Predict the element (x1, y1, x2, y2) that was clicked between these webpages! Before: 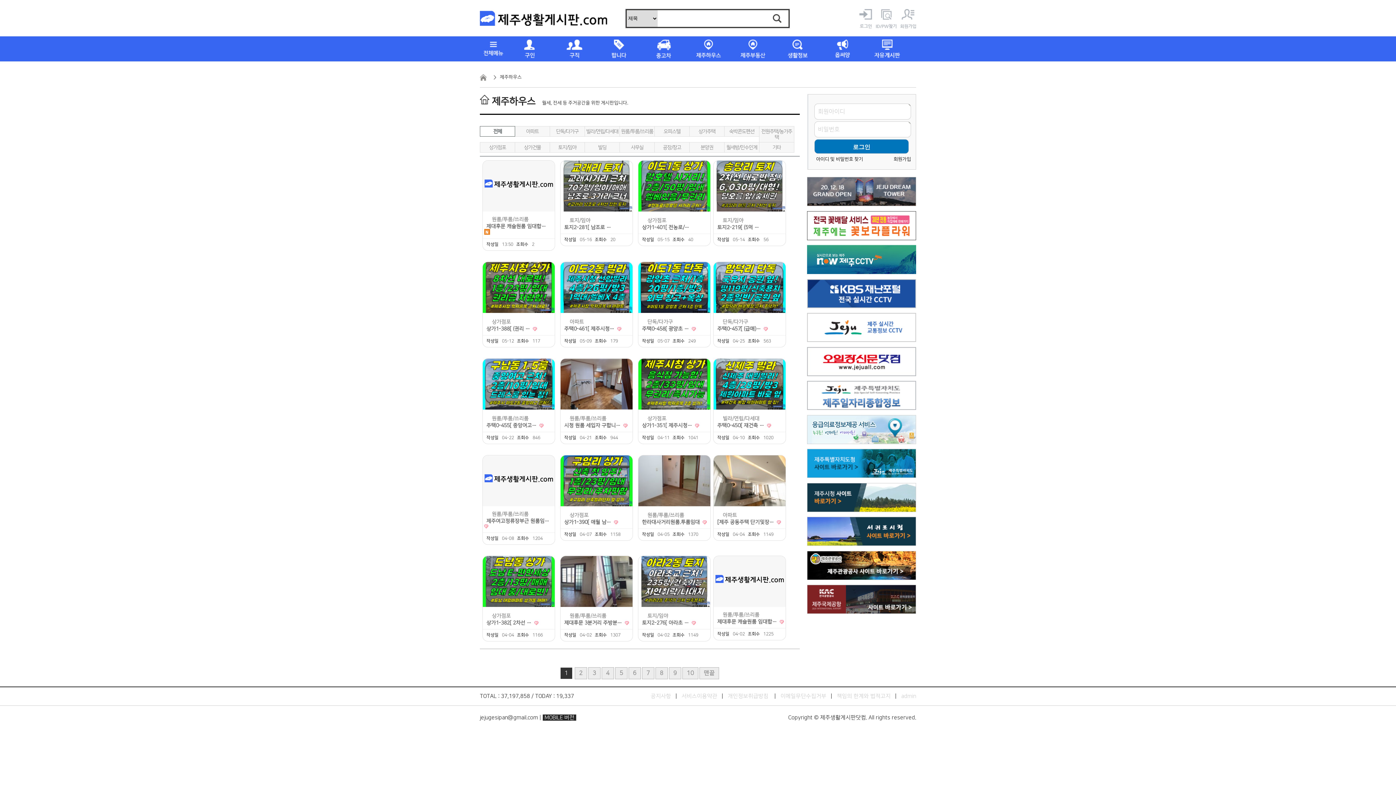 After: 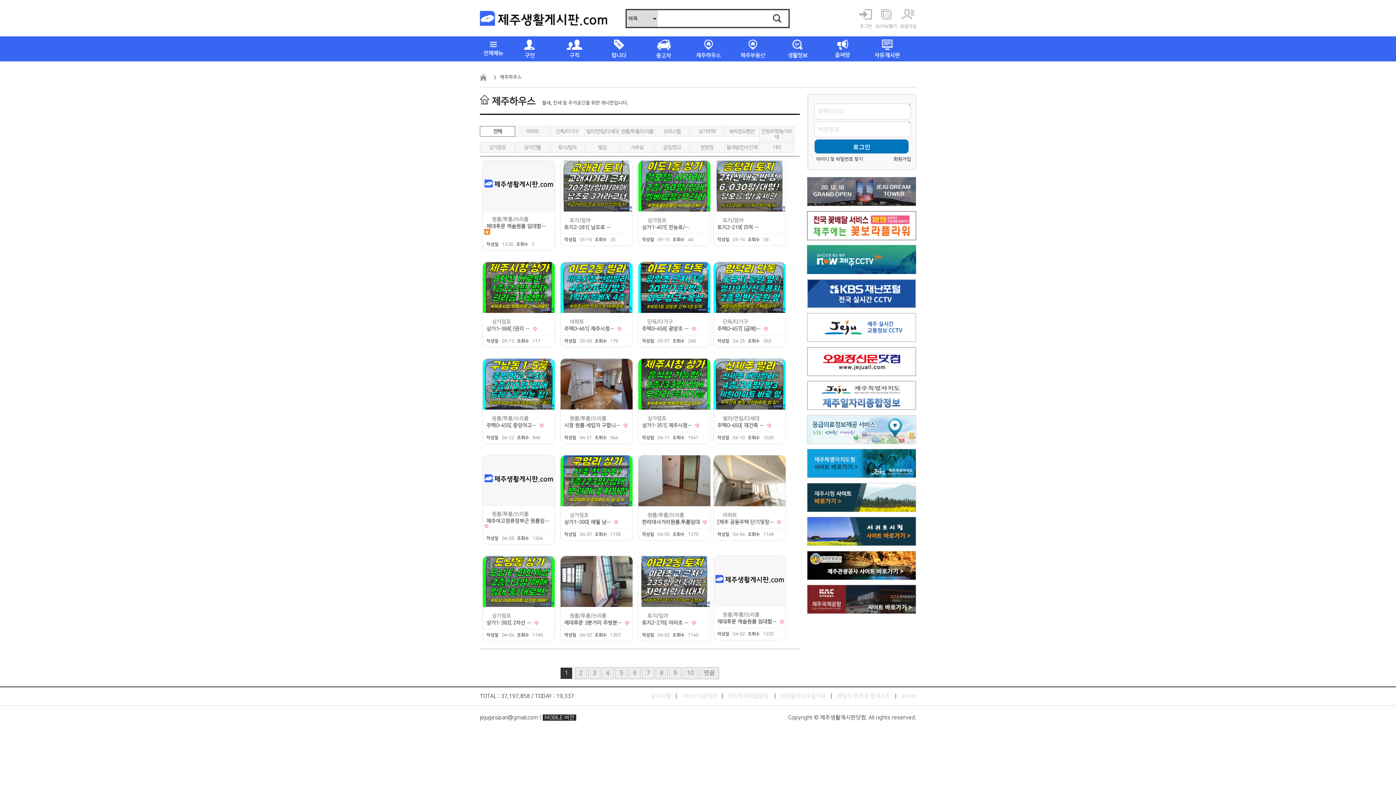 Action: bbox: (807, 483, 916, 513)